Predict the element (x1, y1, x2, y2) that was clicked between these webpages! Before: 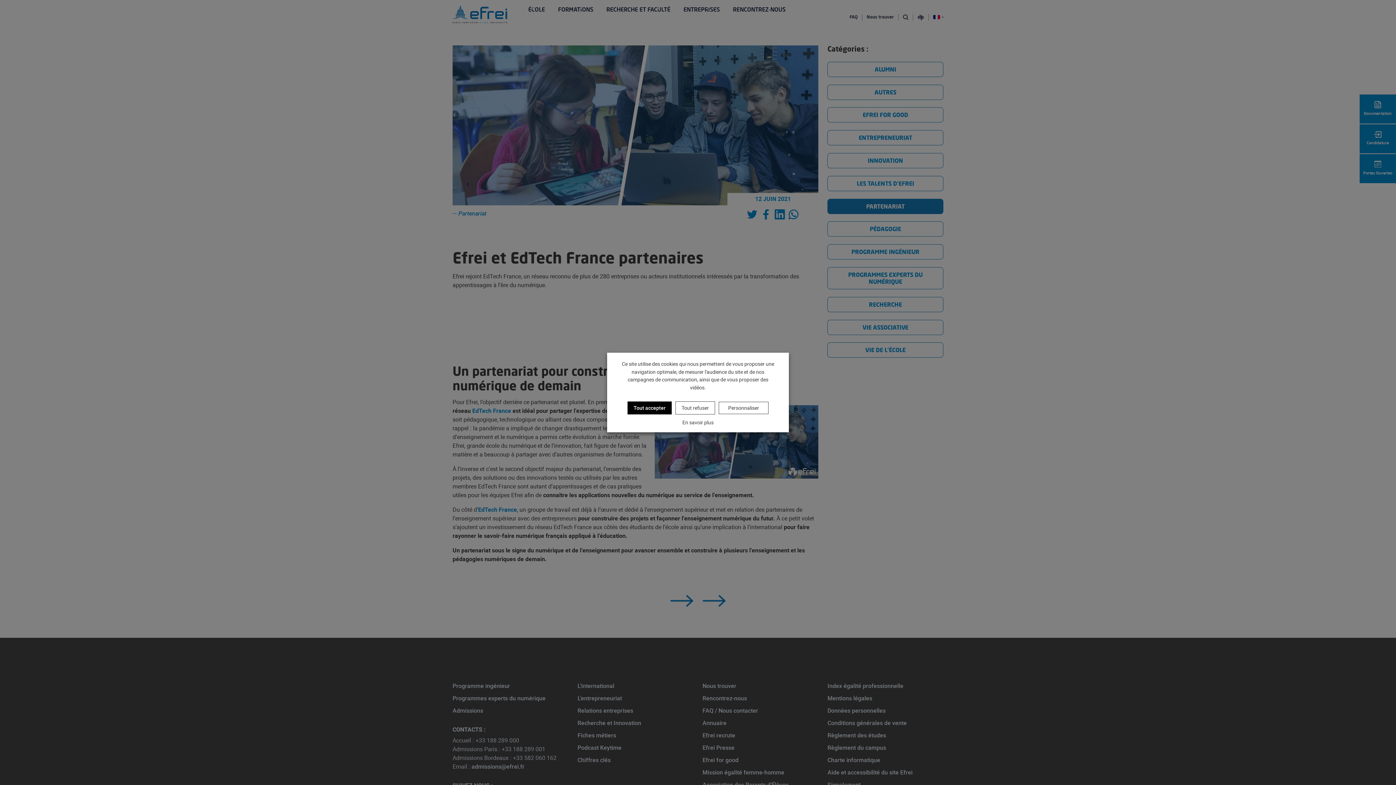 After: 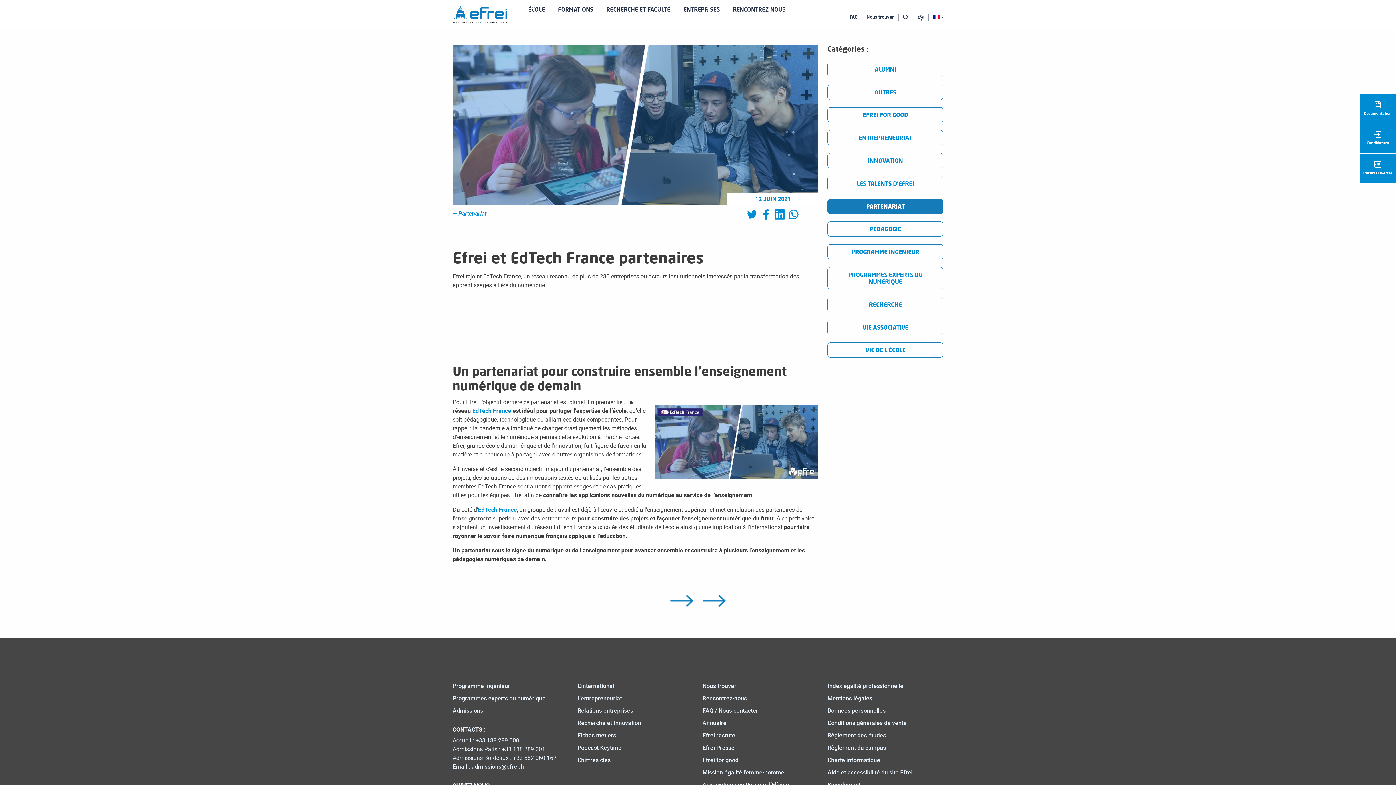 Action: label: Tout refuser bbox: (675, 401, 715, 414)